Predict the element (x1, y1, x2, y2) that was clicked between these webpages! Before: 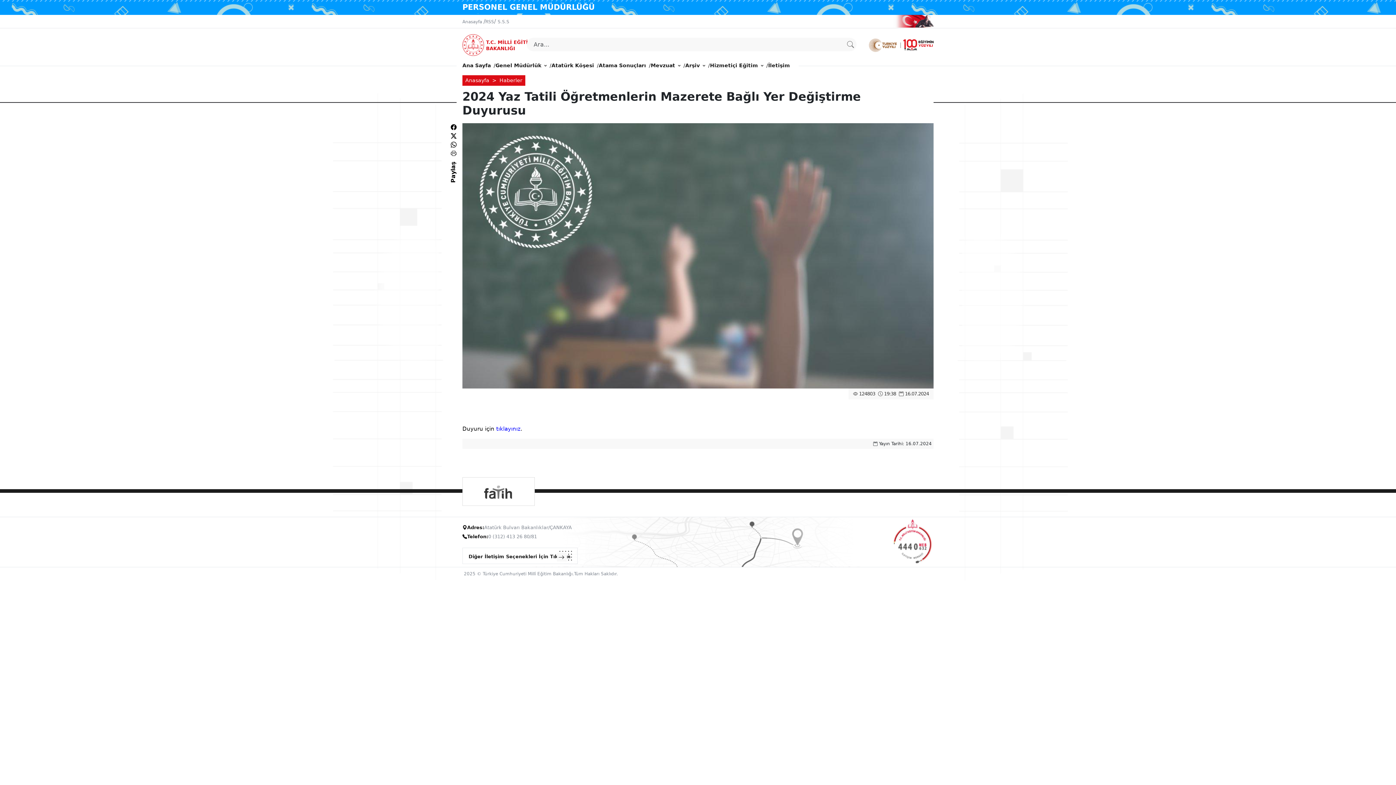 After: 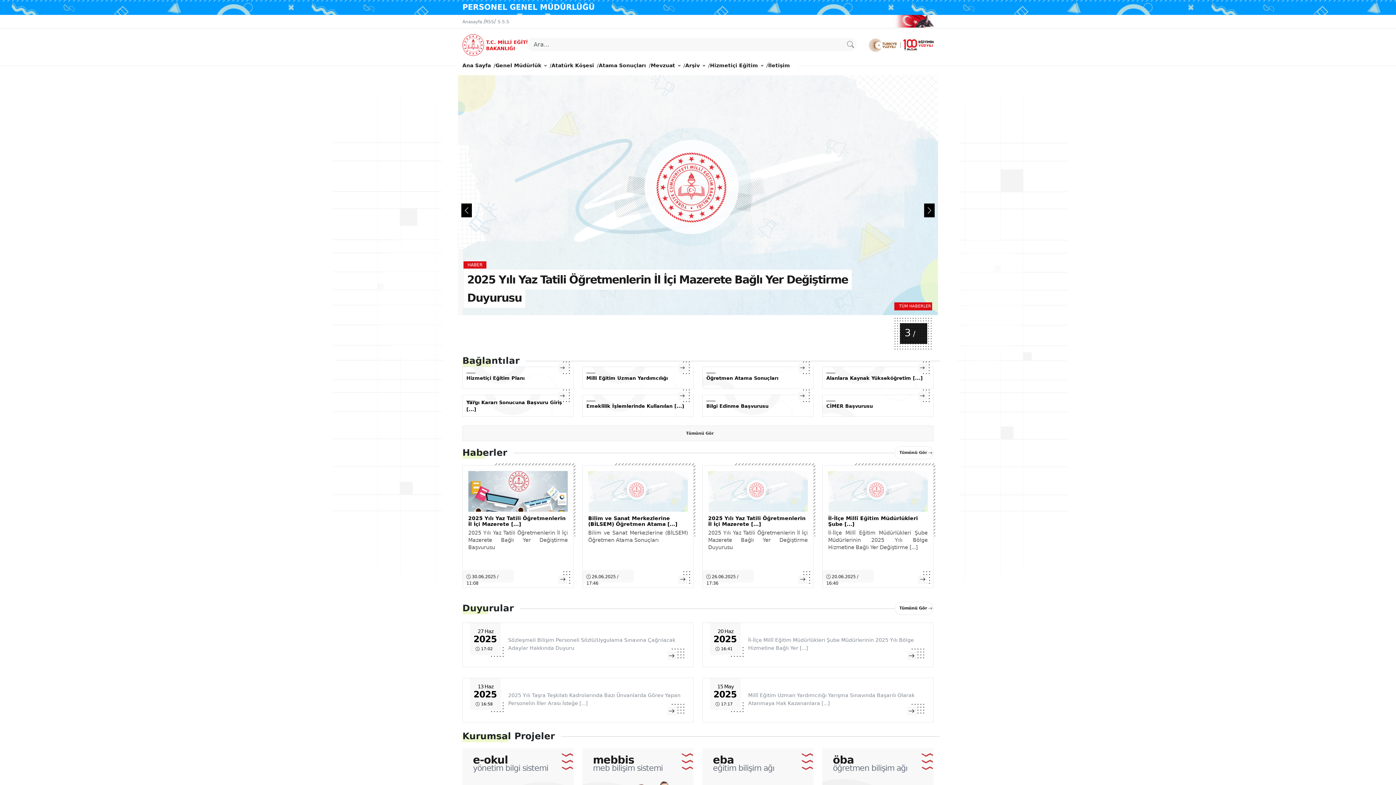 Action: label: Anasayfa bbox: (465, 77, 489, 83)